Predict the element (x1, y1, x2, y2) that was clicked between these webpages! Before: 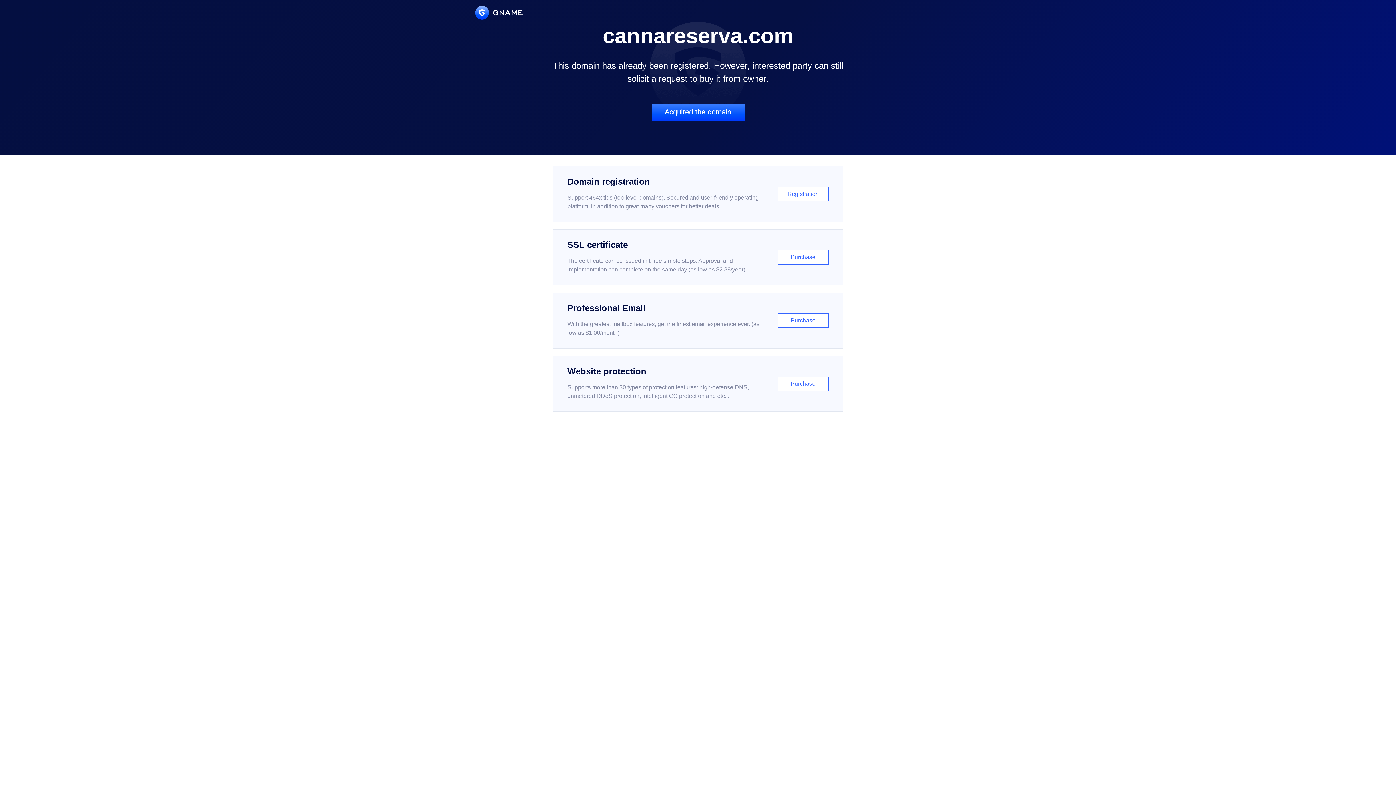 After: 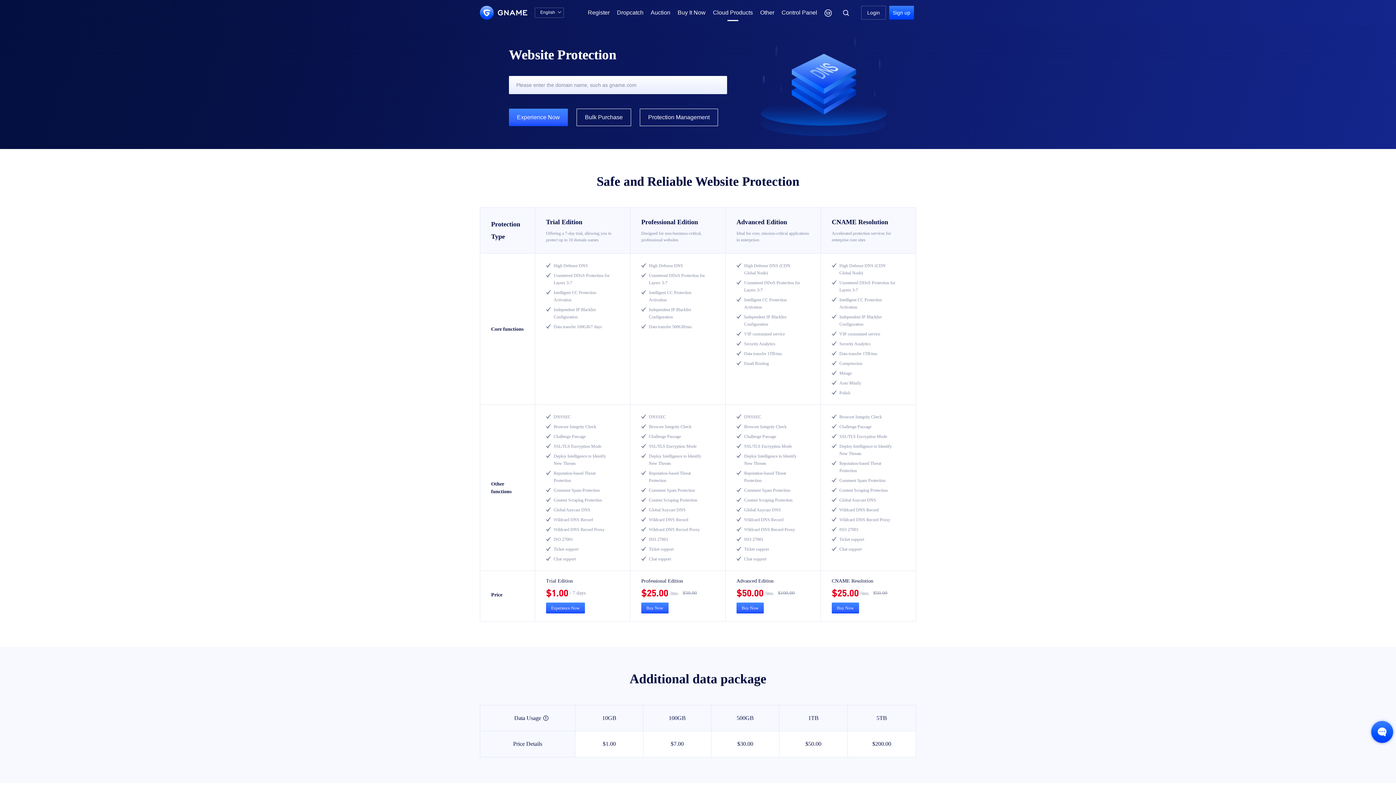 Action: bbox: (552, 356, 843, 412) label: Website protection

Supports more than 30 types of protection features: high-defense DNS, unmetered DDoS protection, intelligent CC protection and etc...

Purchase